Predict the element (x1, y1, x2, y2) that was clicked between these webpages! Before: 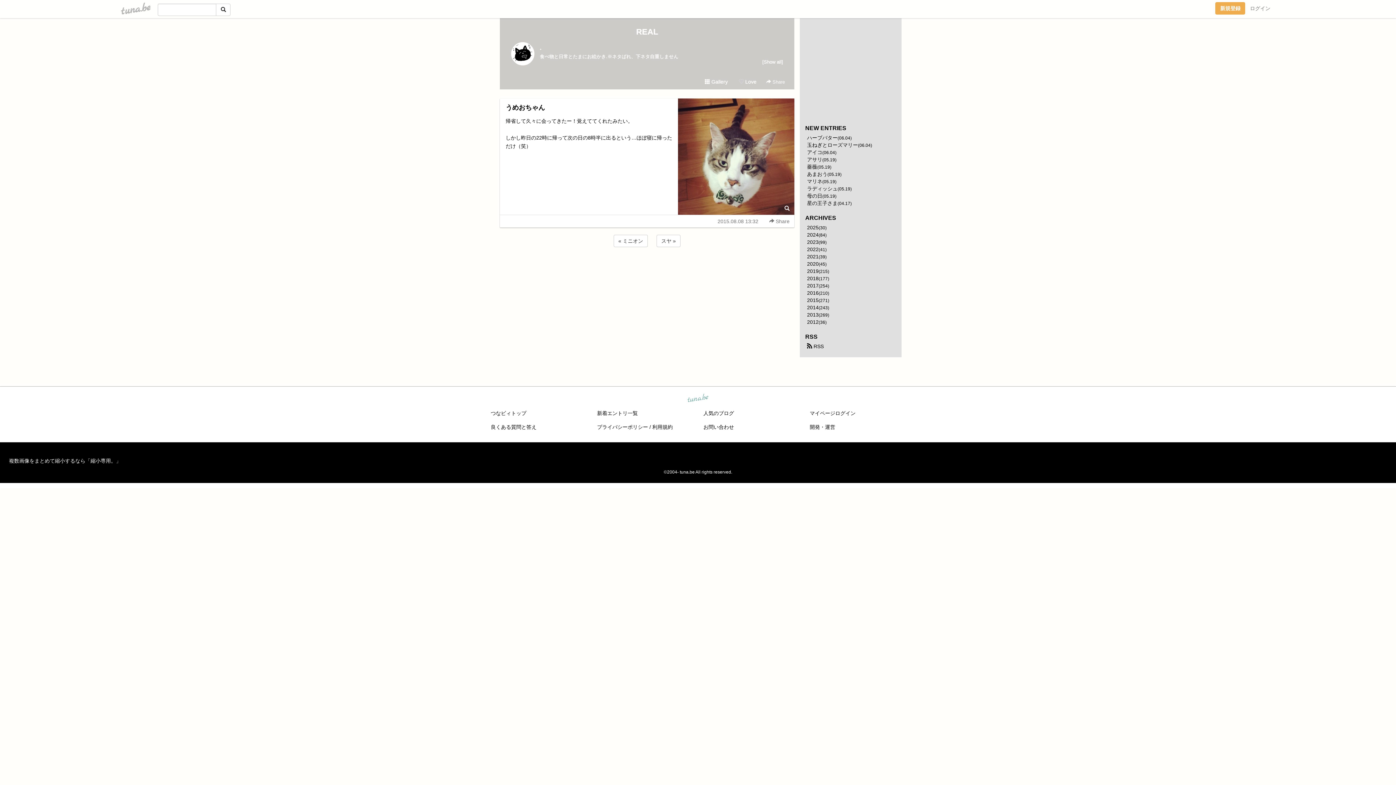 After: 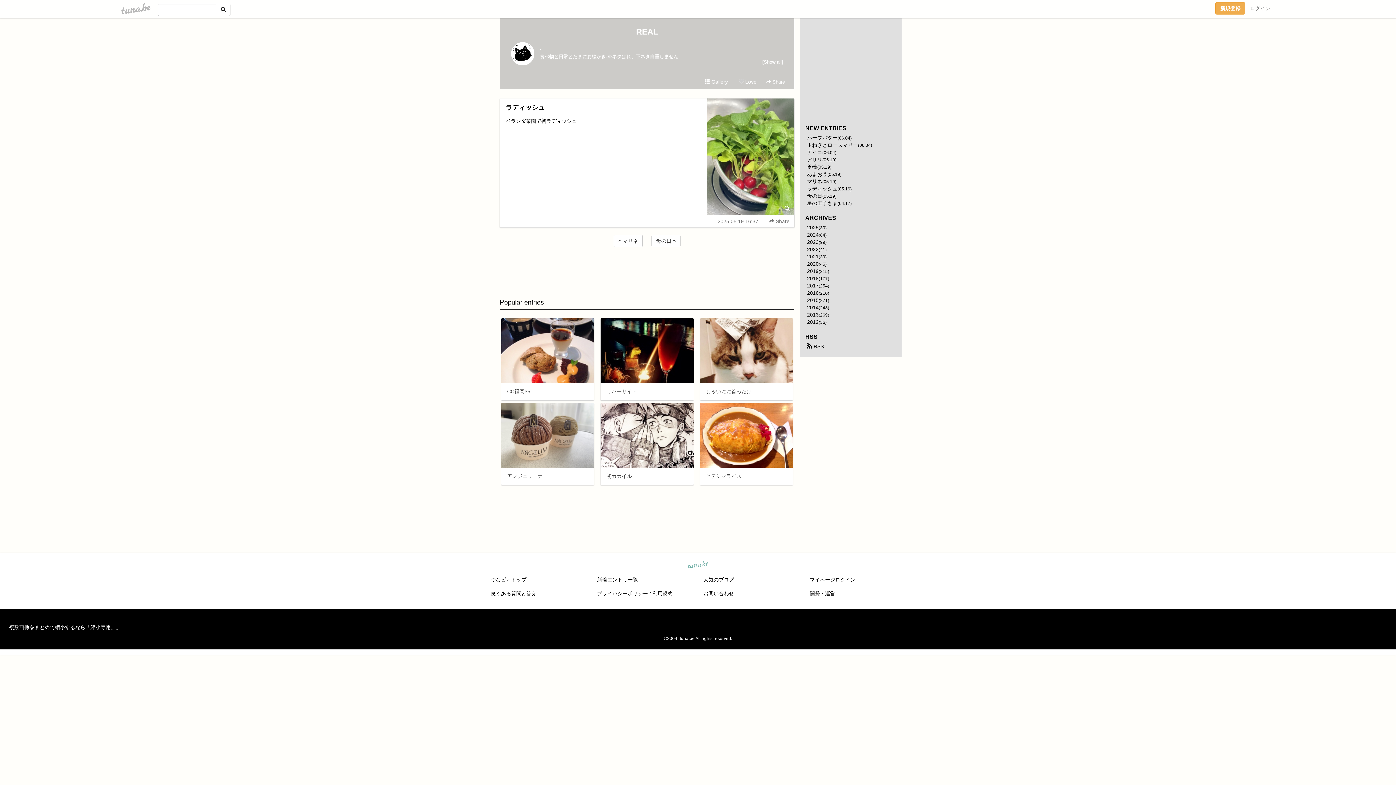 Action: bbox: (807, 185, 837, 191) label: ラディッシュ